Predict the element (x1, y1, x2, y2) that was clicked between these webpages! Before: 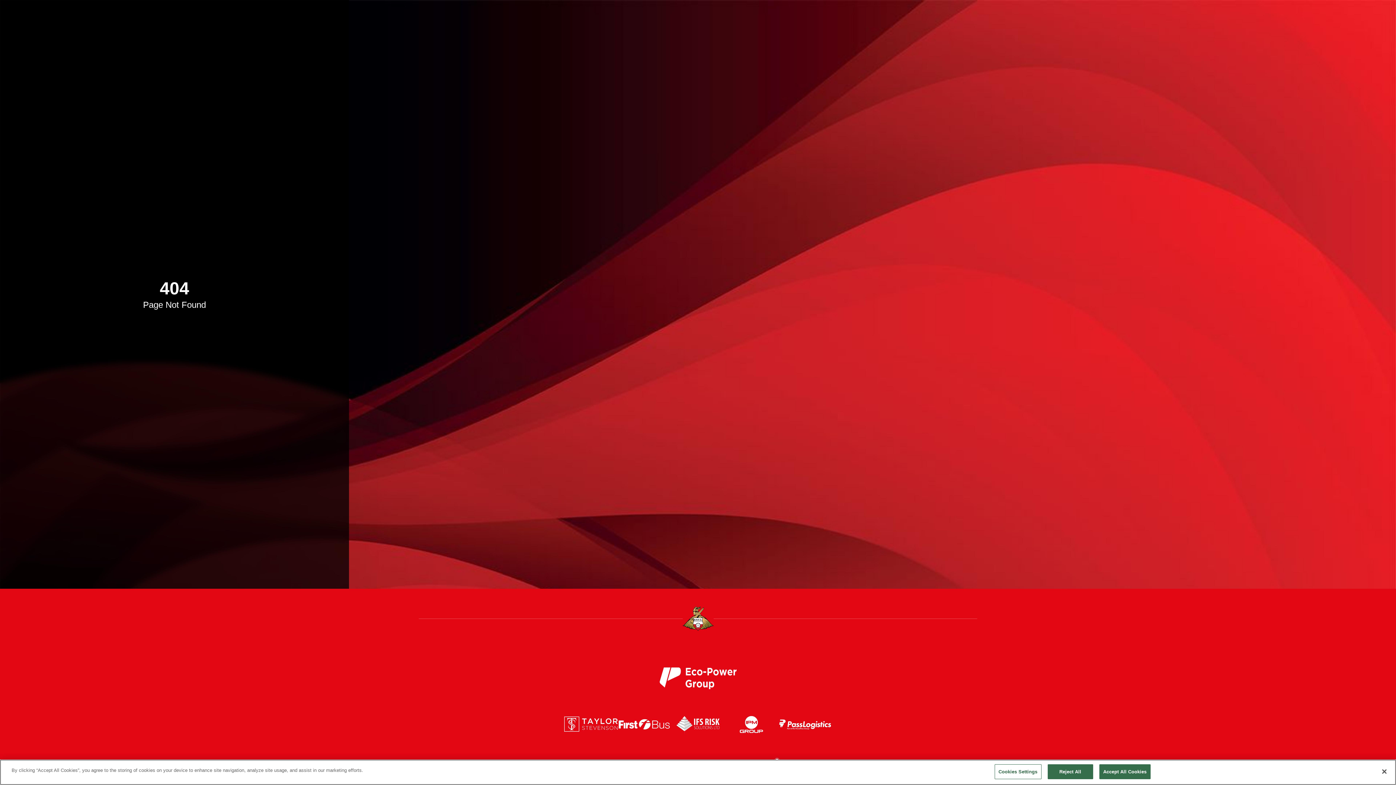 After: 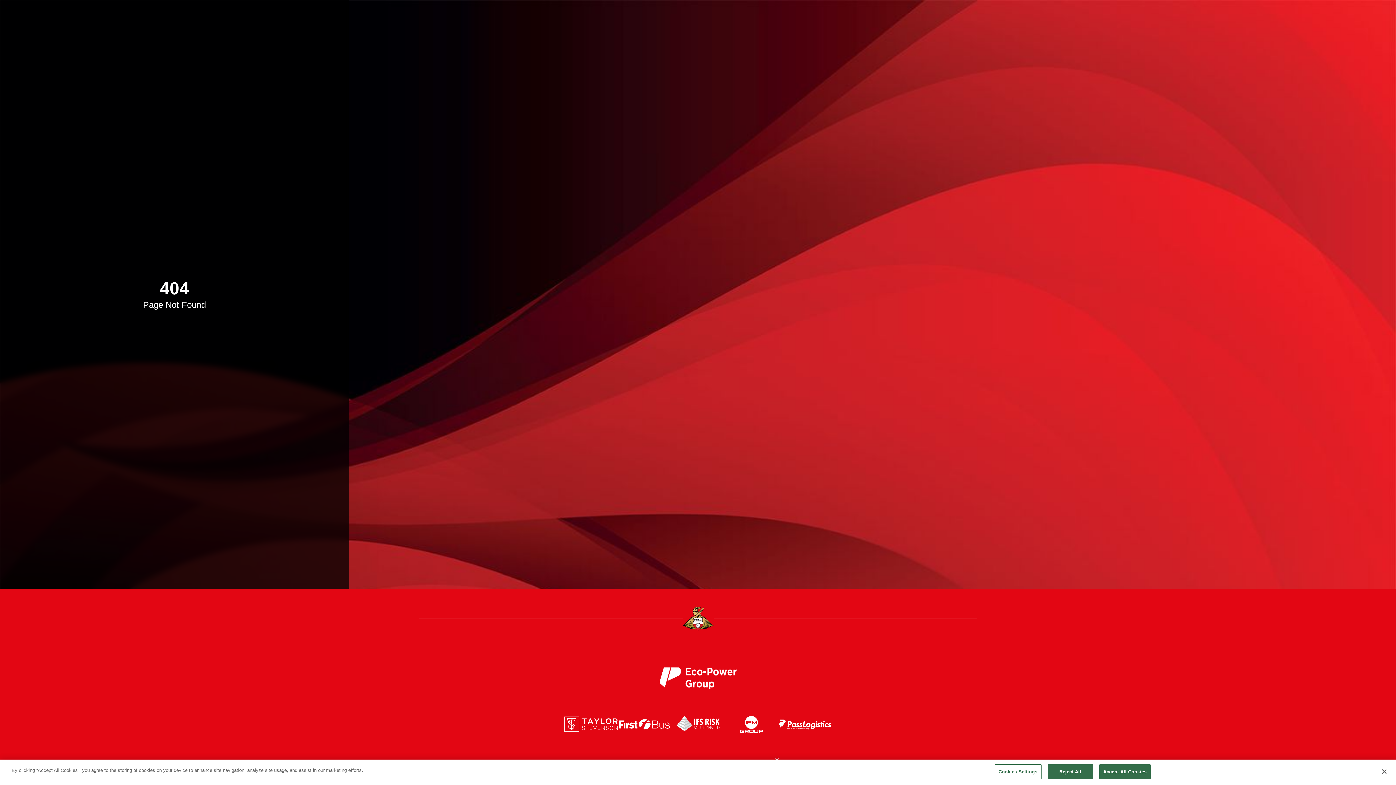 Action: bbox: (605, 654, 791, 701)